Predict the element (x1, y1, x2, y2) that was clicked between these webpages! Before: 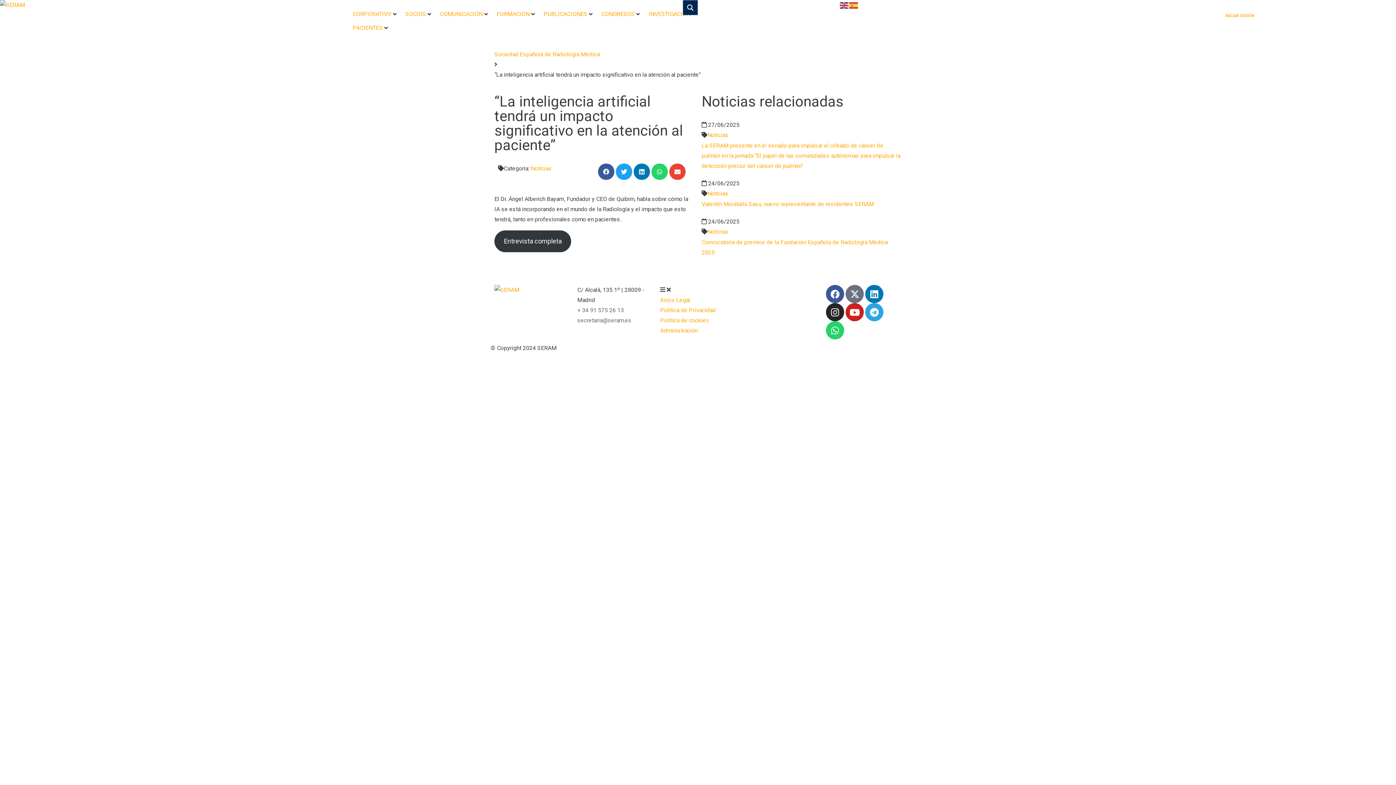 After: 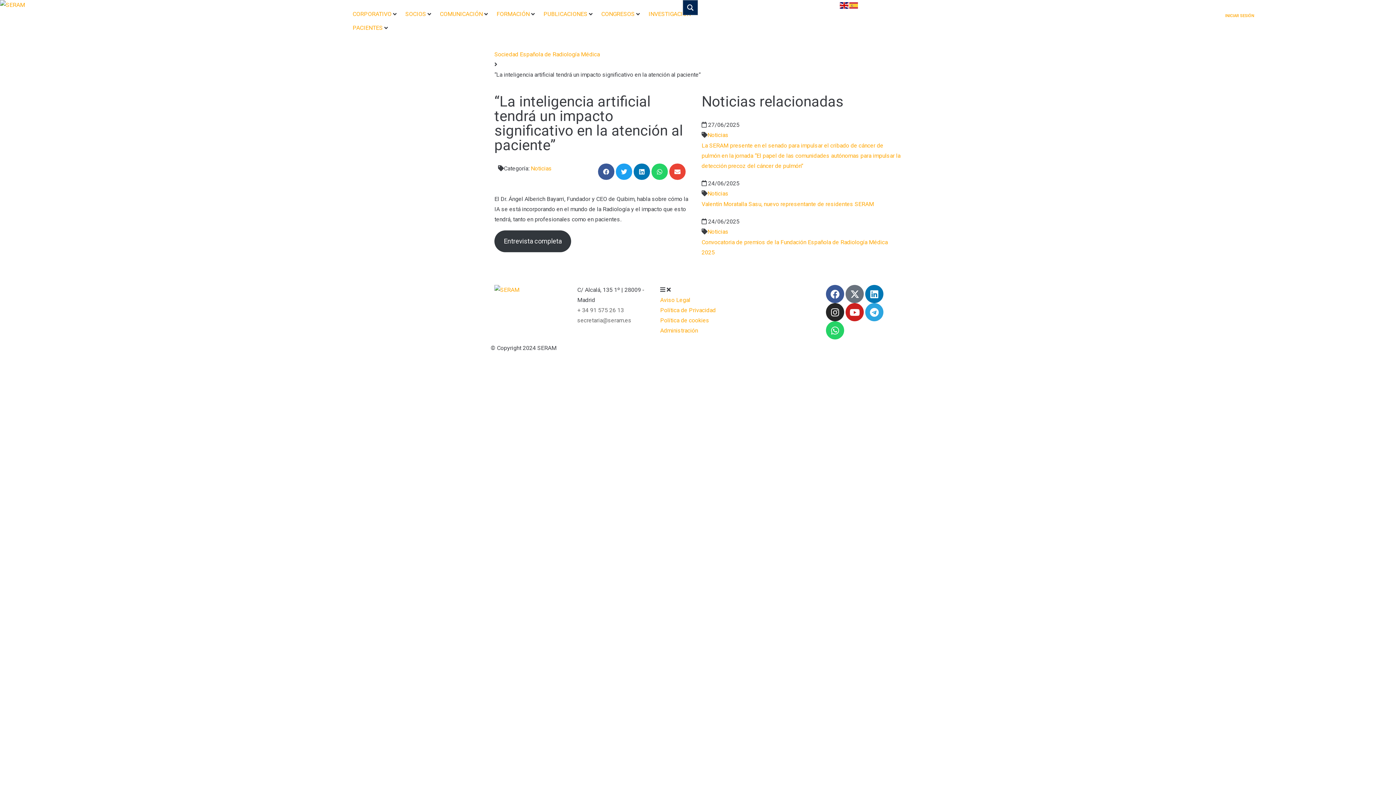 Action: bbox: (840, 1, 849, 8)